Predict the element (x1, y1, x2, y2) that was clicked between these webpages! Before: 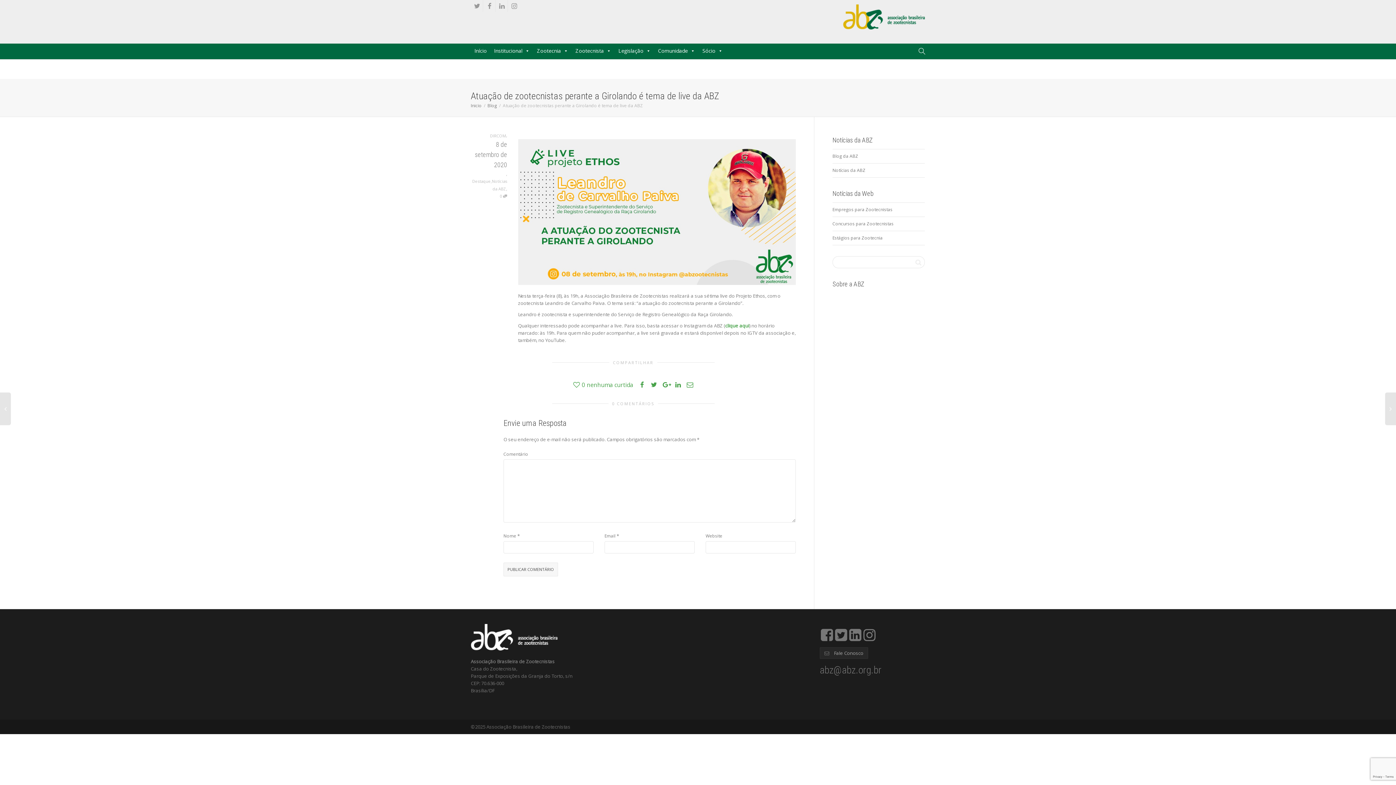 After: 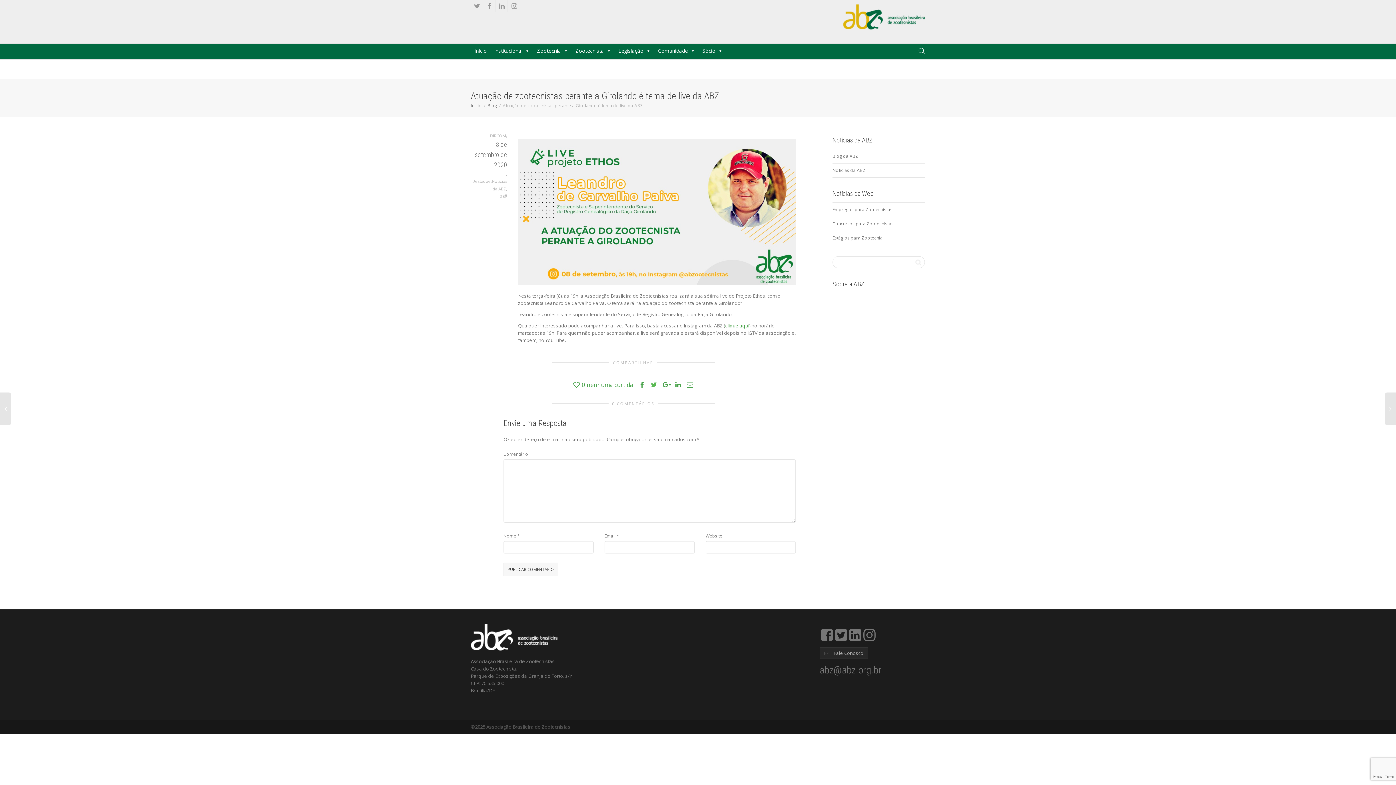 Action: bbox: (650, 381, 657, 388)